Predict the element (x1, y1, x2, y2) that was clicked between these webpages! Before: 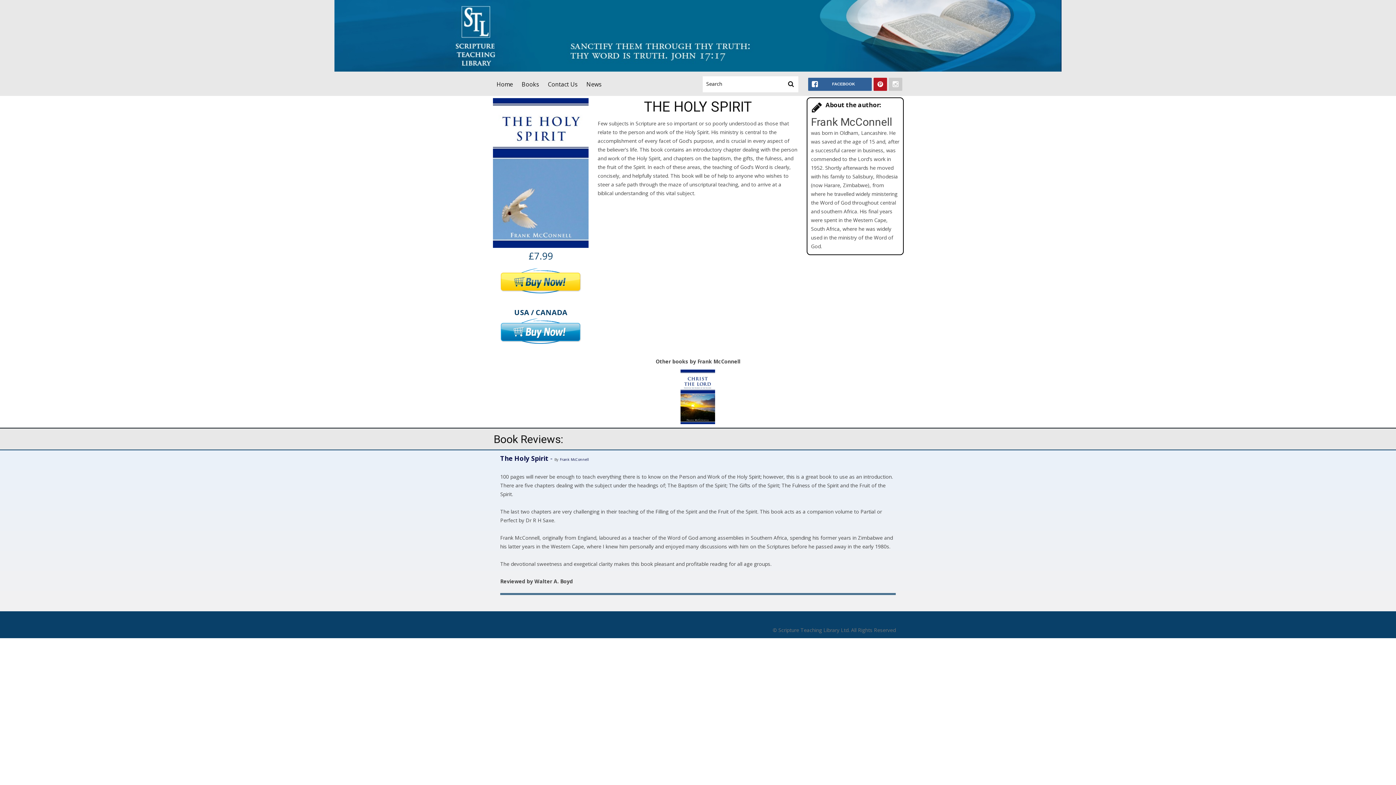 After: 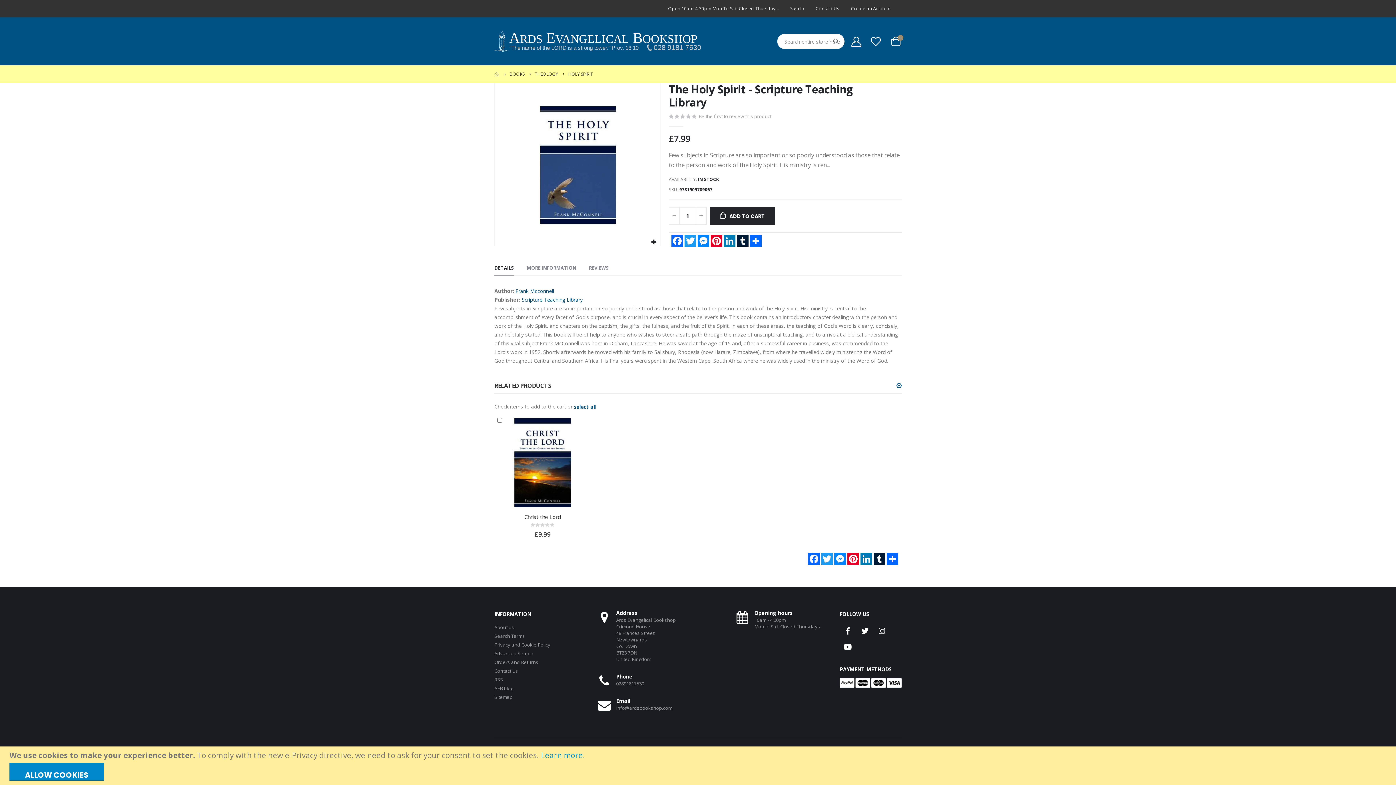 Action: bbox: (500, 288, 581, 294)